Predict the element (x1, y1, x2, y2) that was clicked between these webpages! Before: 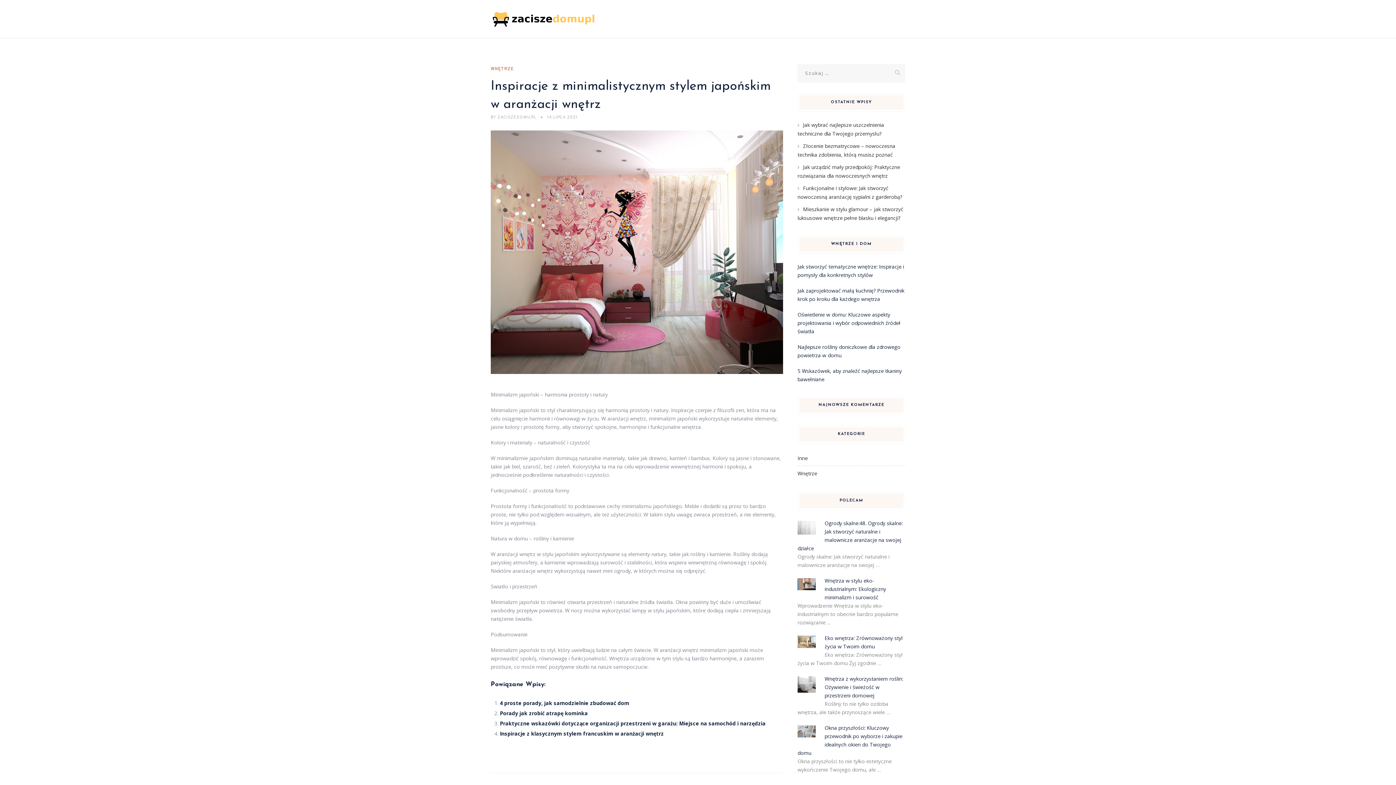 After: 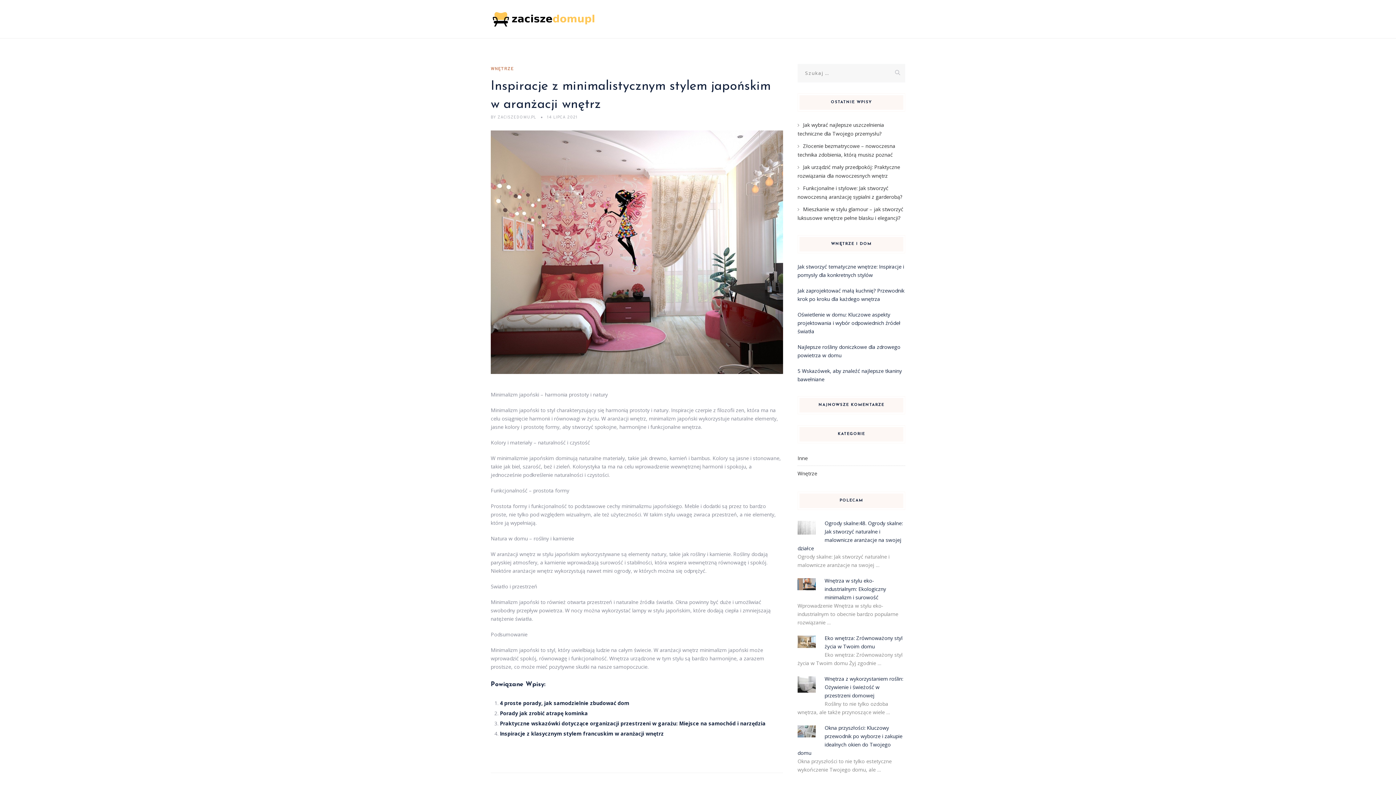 Action: bbox: (547, 114, 577, 120) label: 14 LIPCA 2021